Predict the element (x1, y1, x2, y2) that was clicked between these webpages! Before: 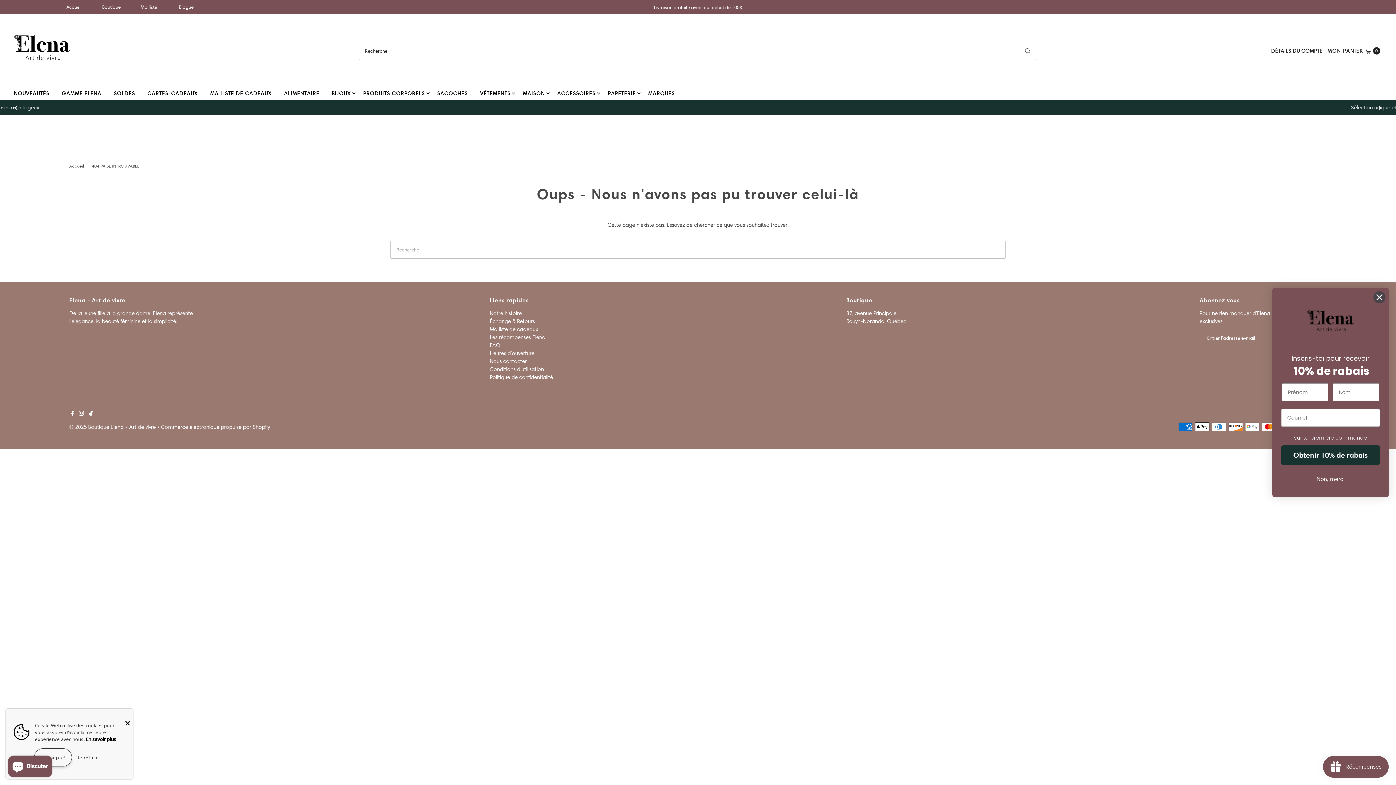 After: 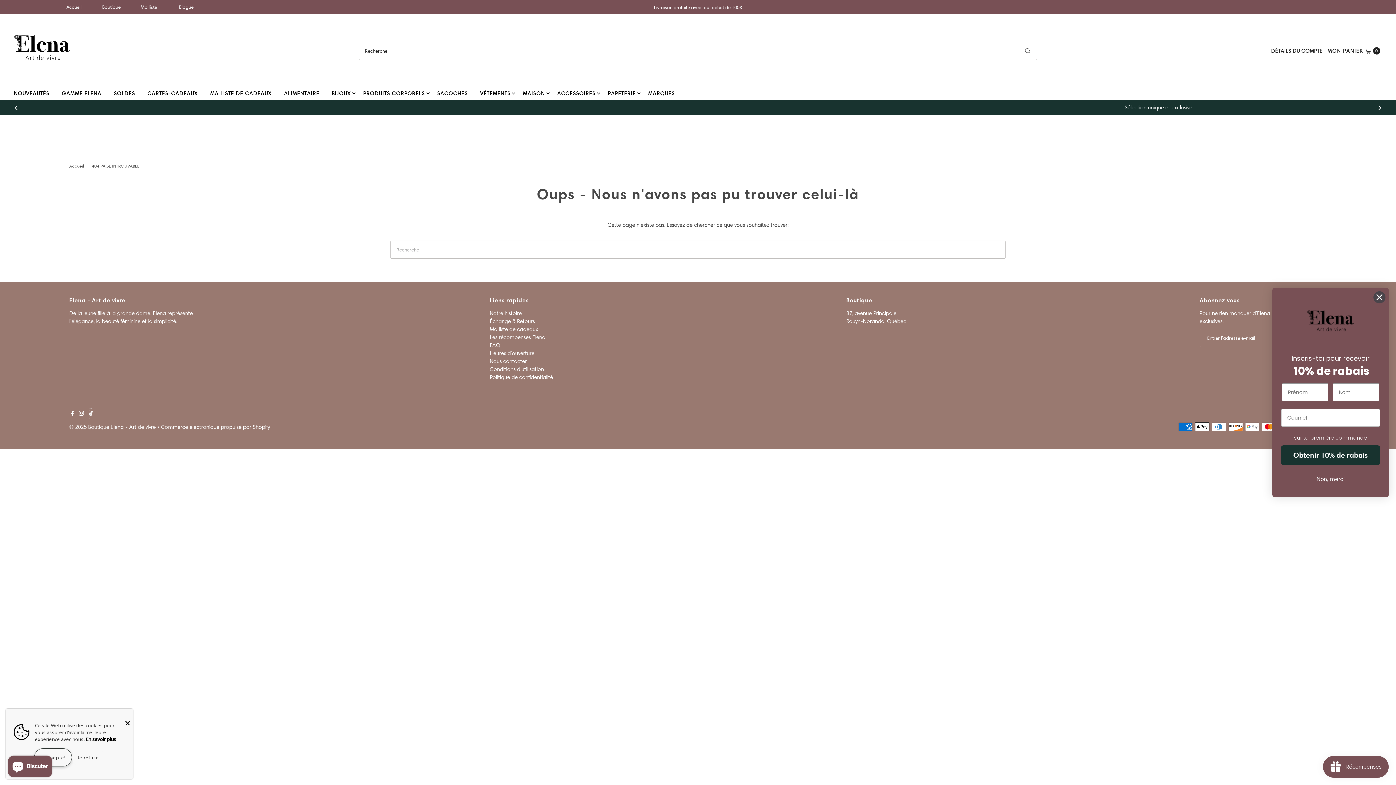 Action: bbox: (89, 408, 93, 419)